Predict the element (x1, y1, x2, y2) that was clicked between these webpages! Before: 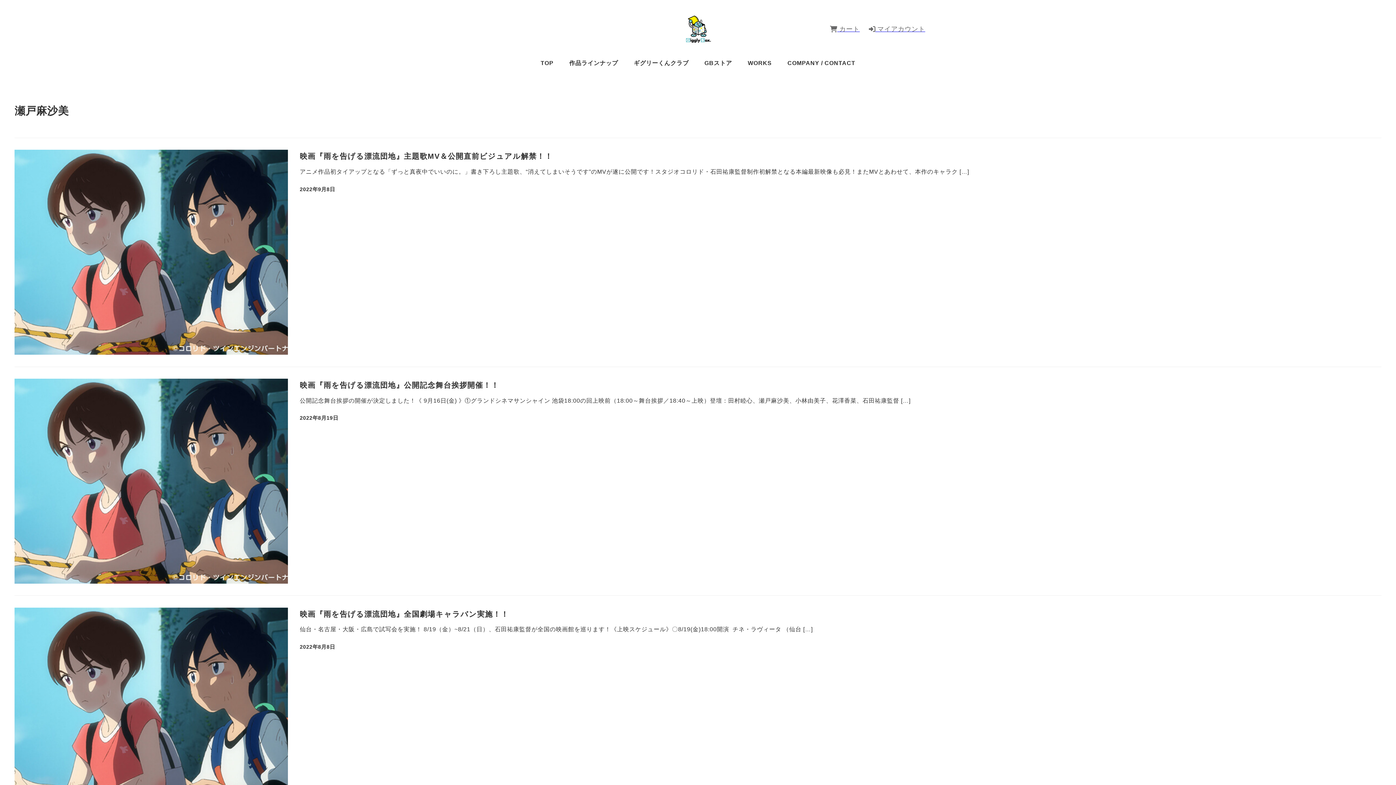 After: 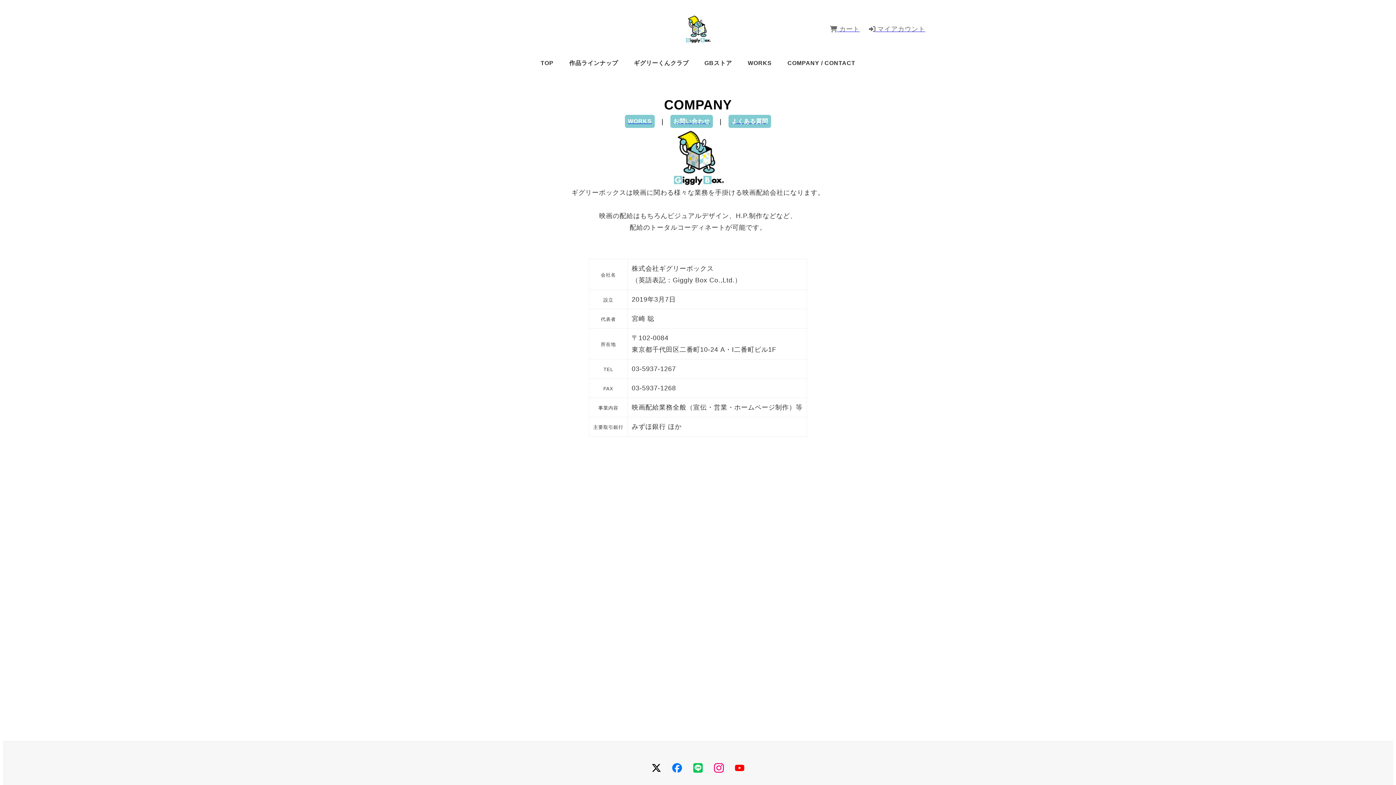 Action: bbox: (779, 50, 863, 76) label: COMPANY / CONTACT